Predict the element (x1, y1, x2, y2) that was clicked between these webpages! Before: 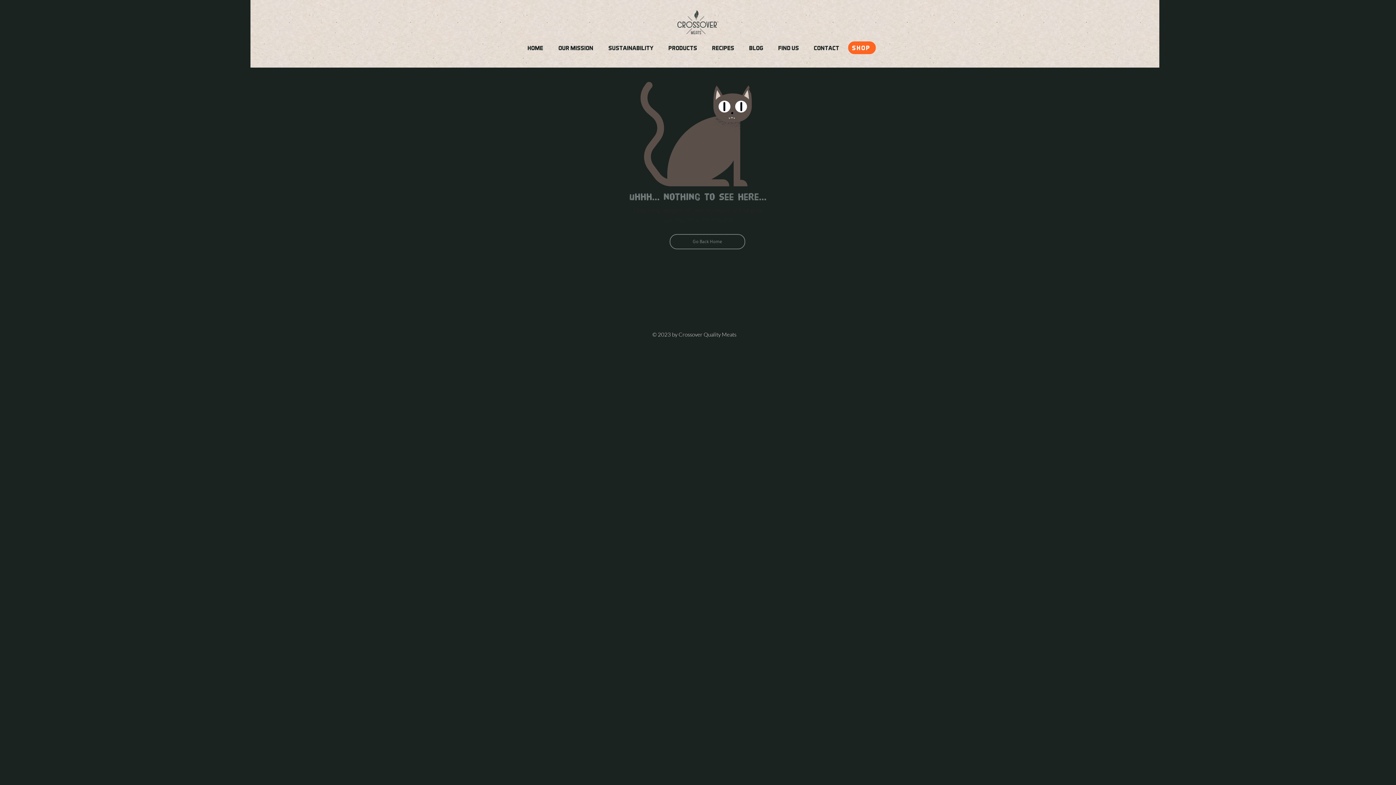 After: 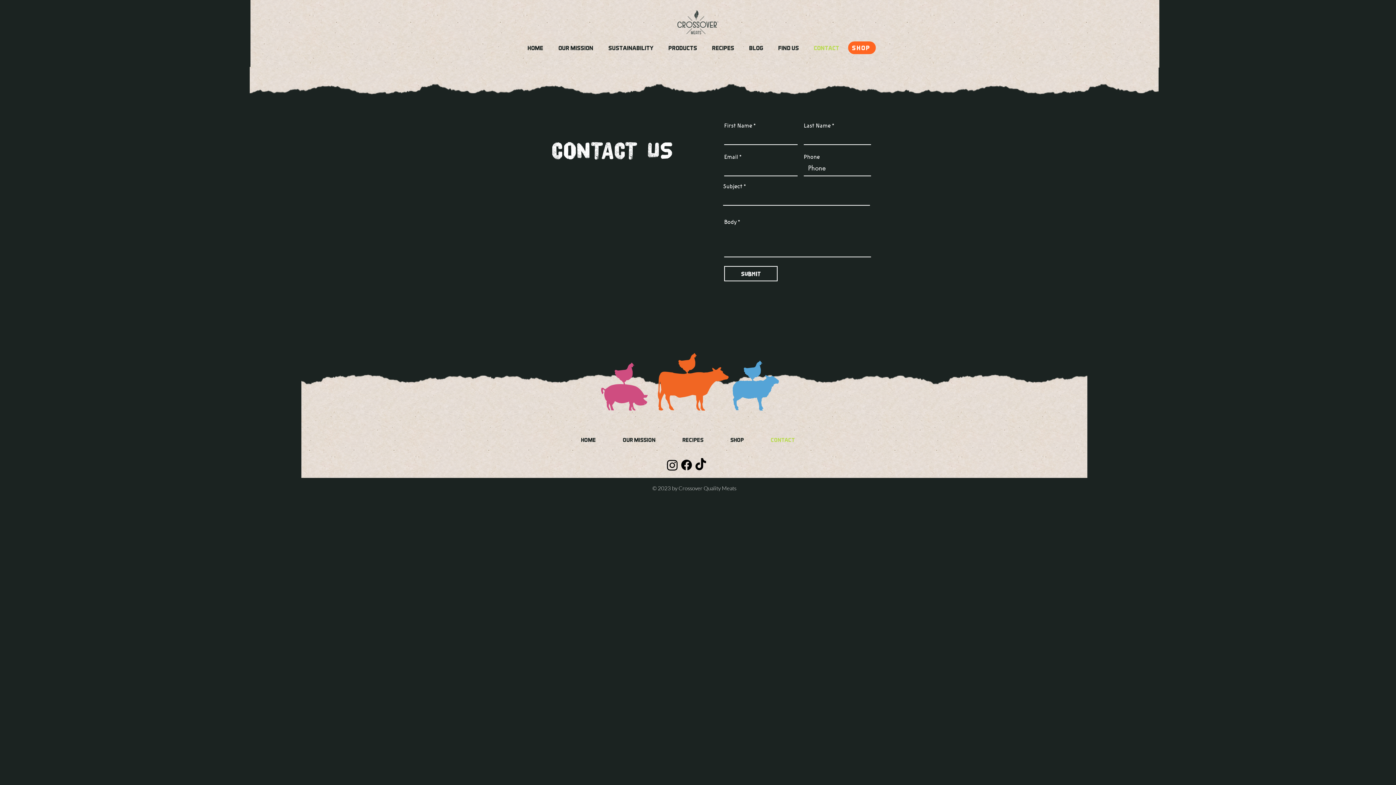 Action: bbox: (806, 40, 846, 55) label: CONTACT